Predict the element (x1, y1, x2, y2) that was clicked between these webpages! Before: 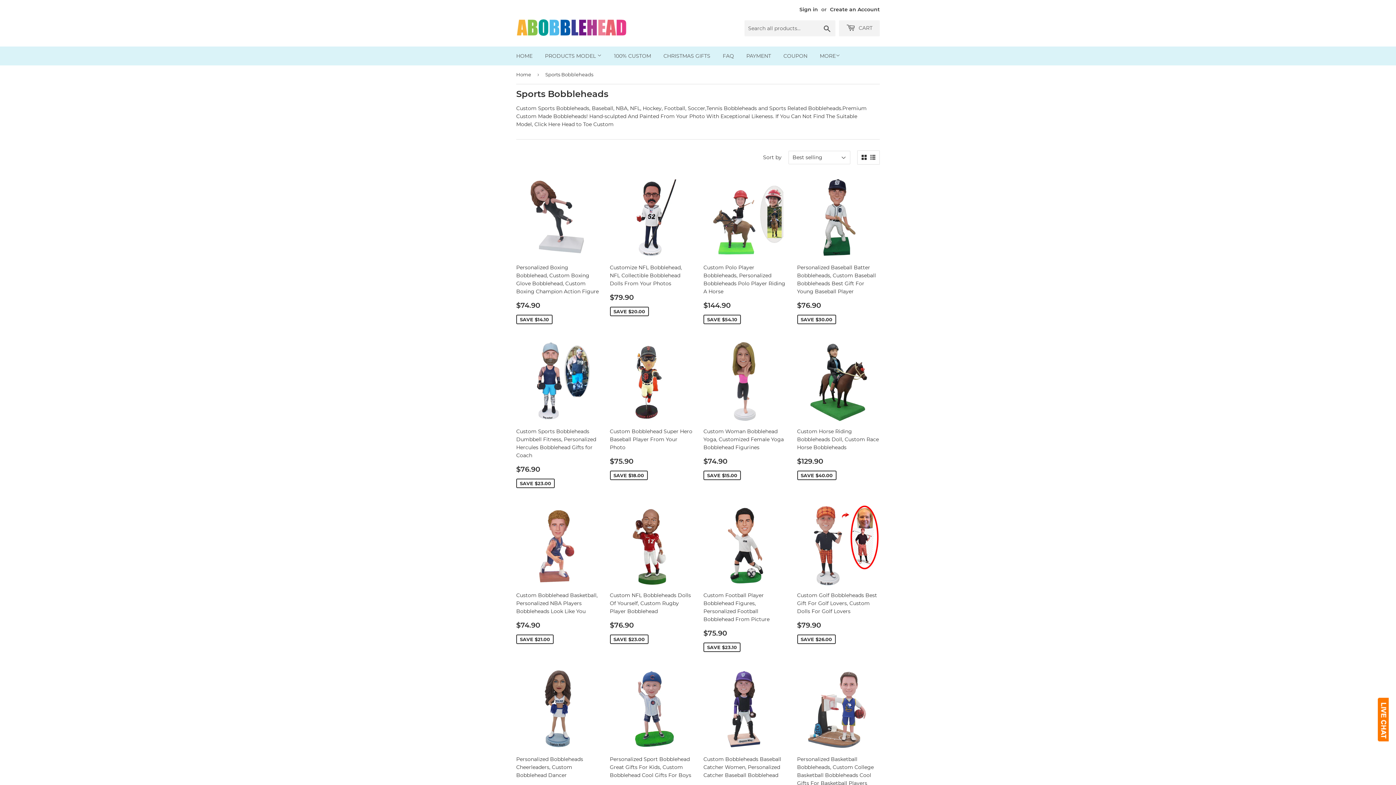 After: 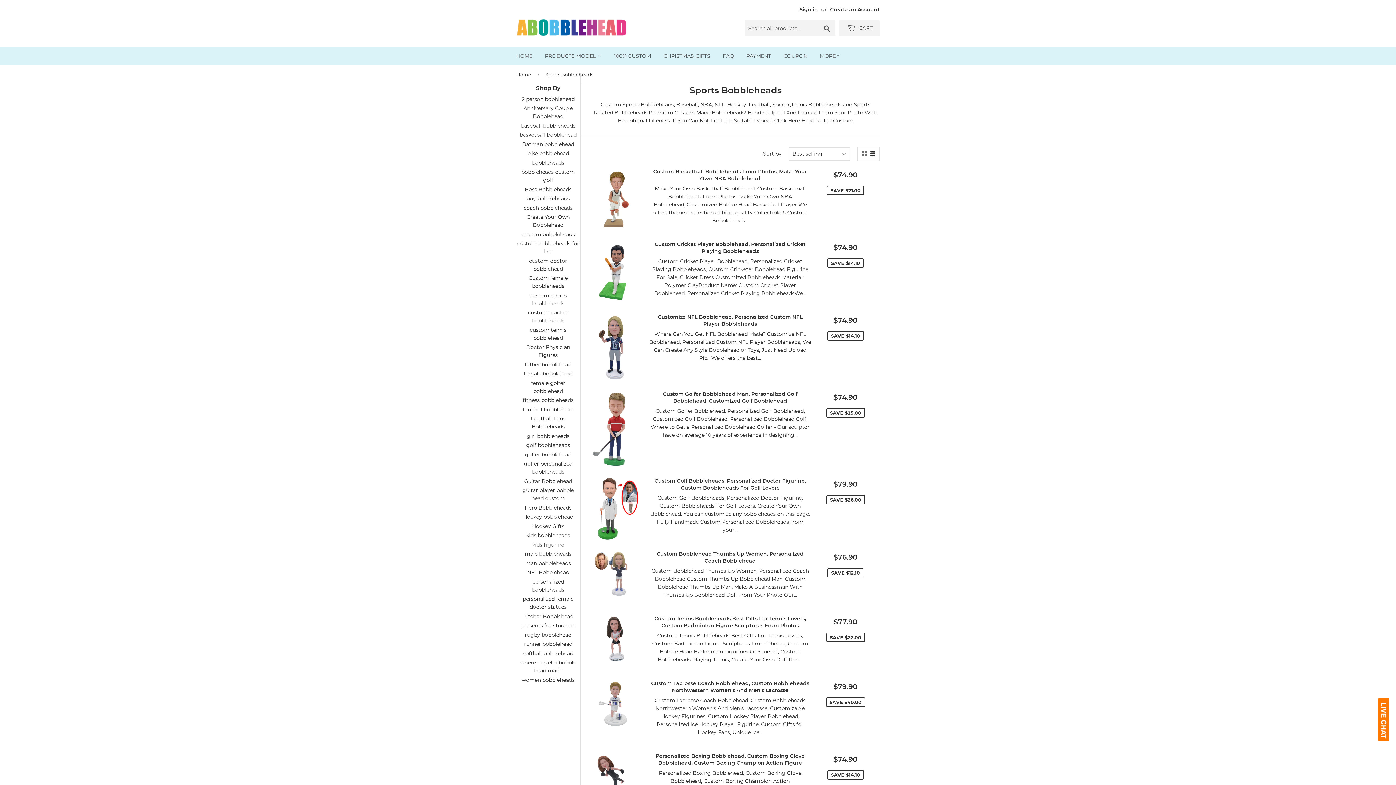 Action: bbox: (870, 154, 875, 160)